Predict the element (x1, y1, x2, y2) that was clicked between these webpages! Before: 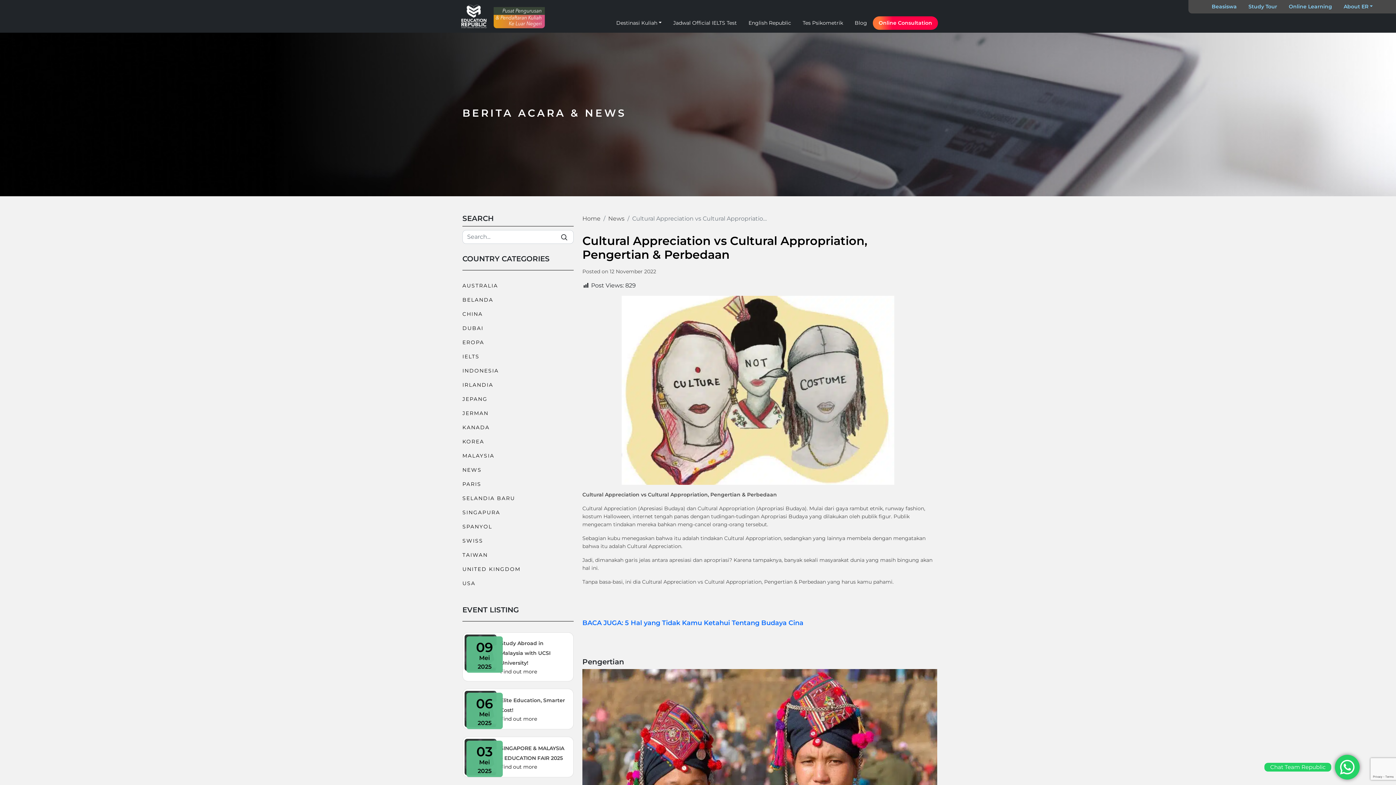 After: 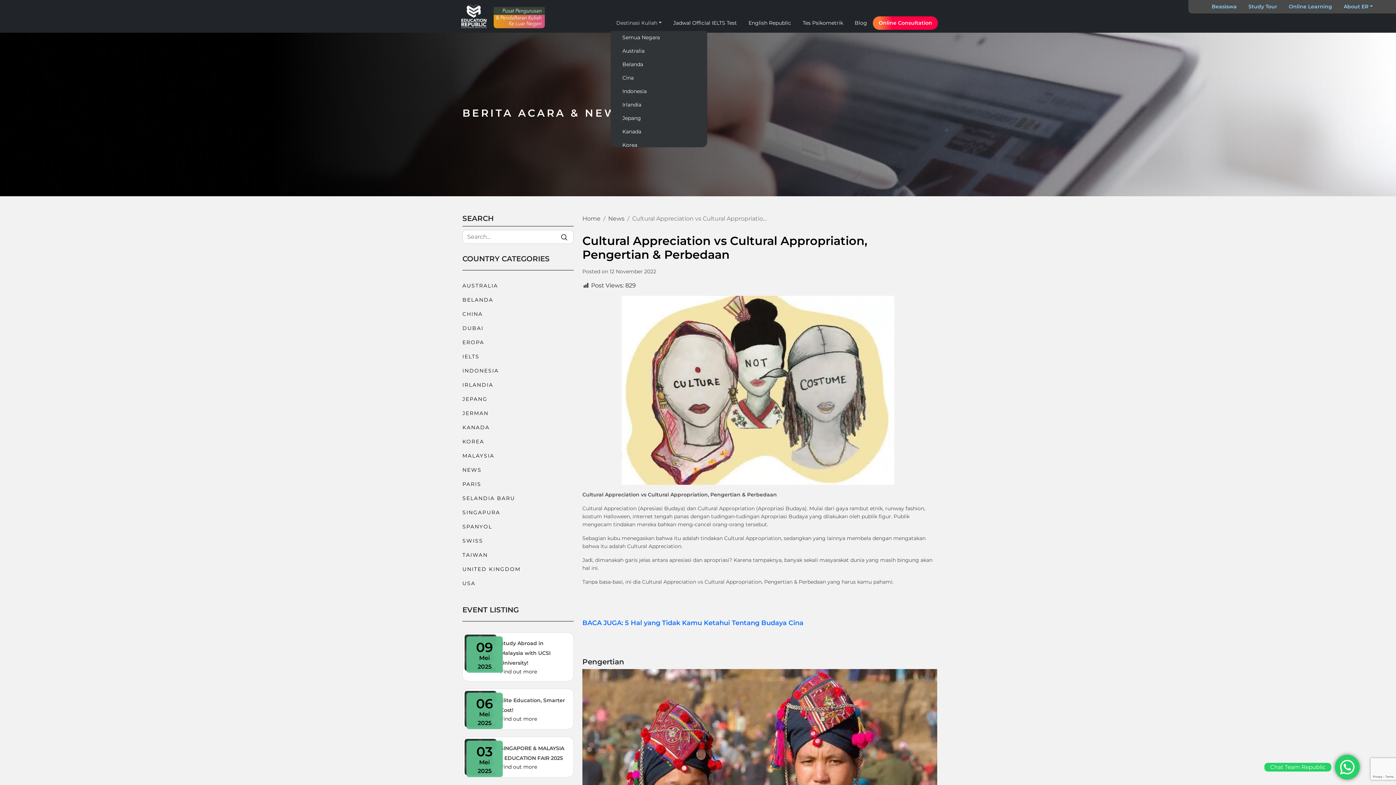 Action: label: Destinasi Kuliah bbox: (610, 16, 667, 29)